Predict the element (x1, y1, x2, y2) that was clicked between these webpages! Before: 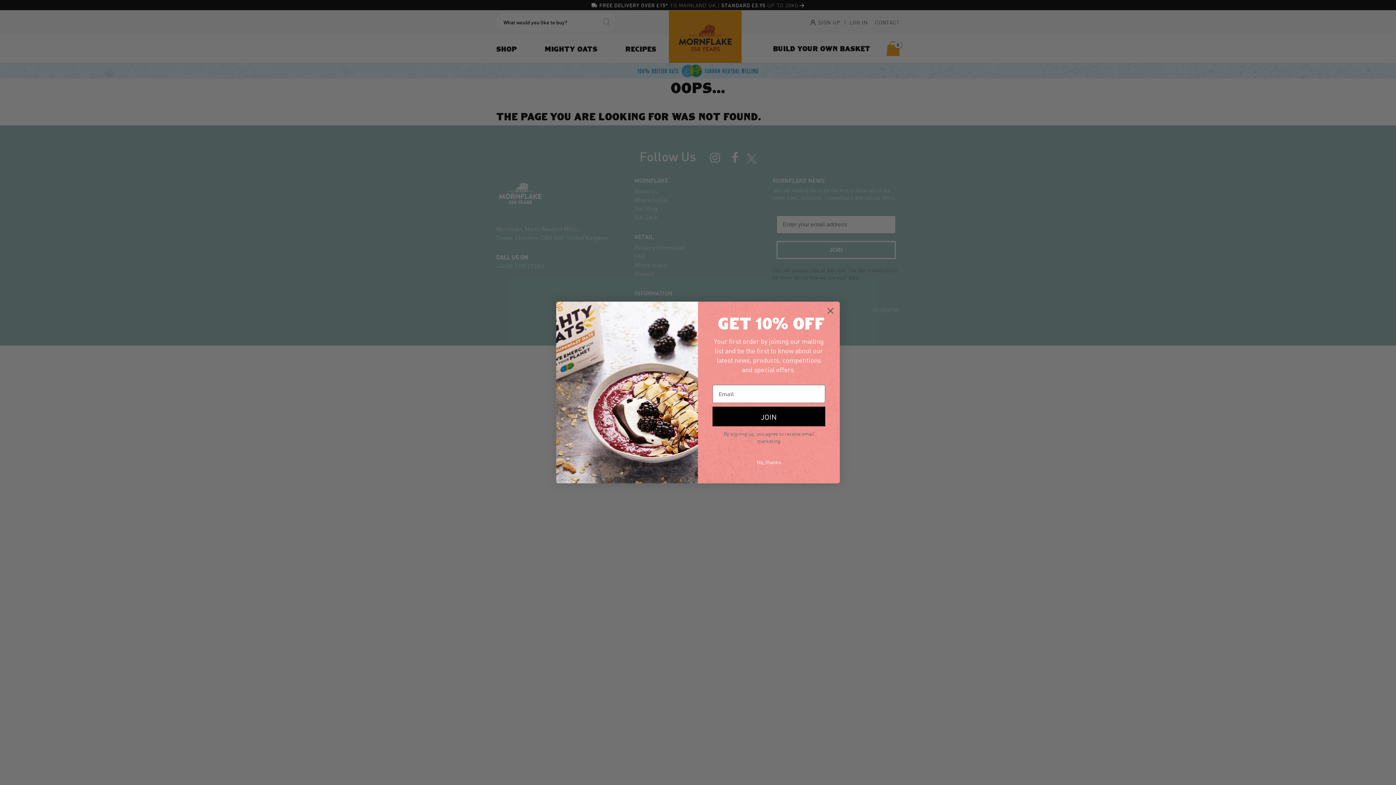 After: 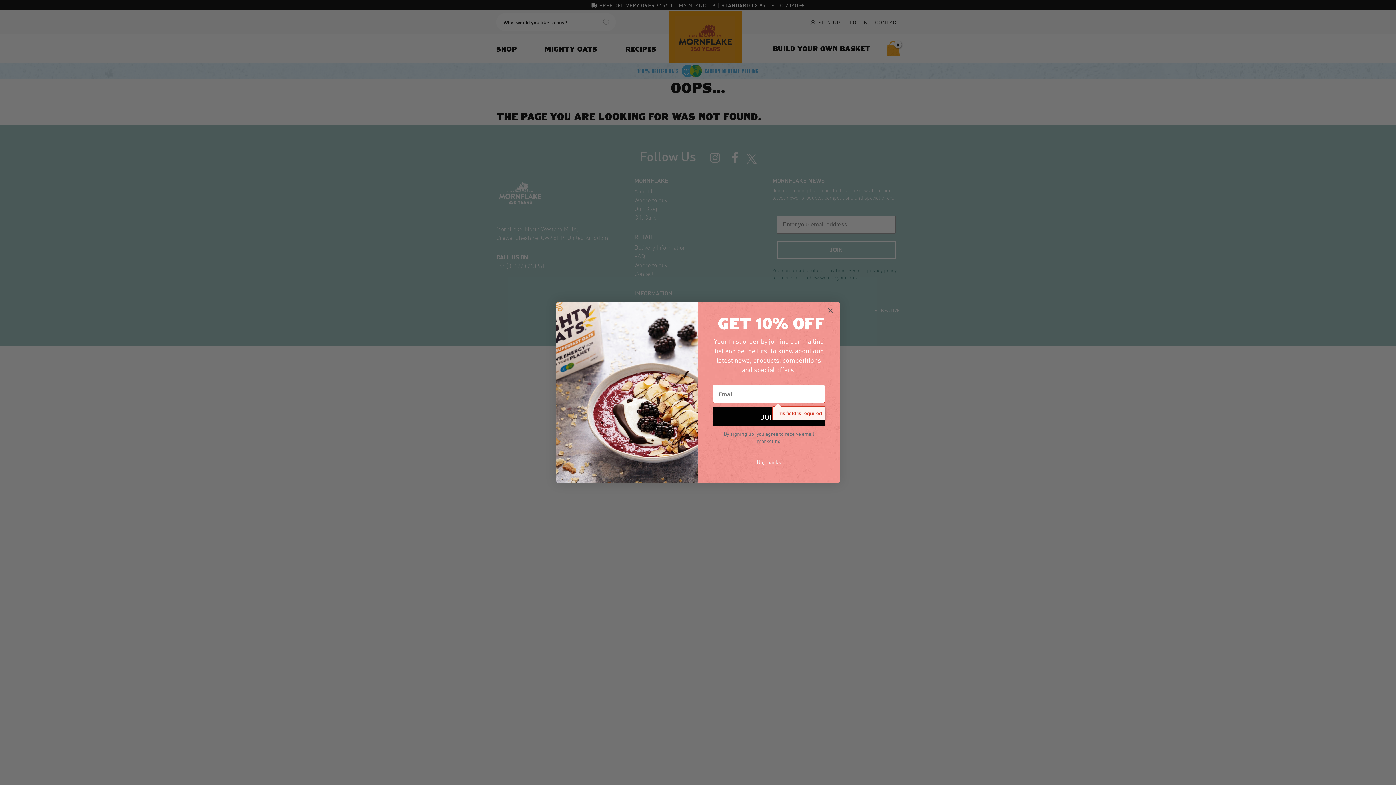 Action: bbox: (712, 406, 825, 426) label: JOIN